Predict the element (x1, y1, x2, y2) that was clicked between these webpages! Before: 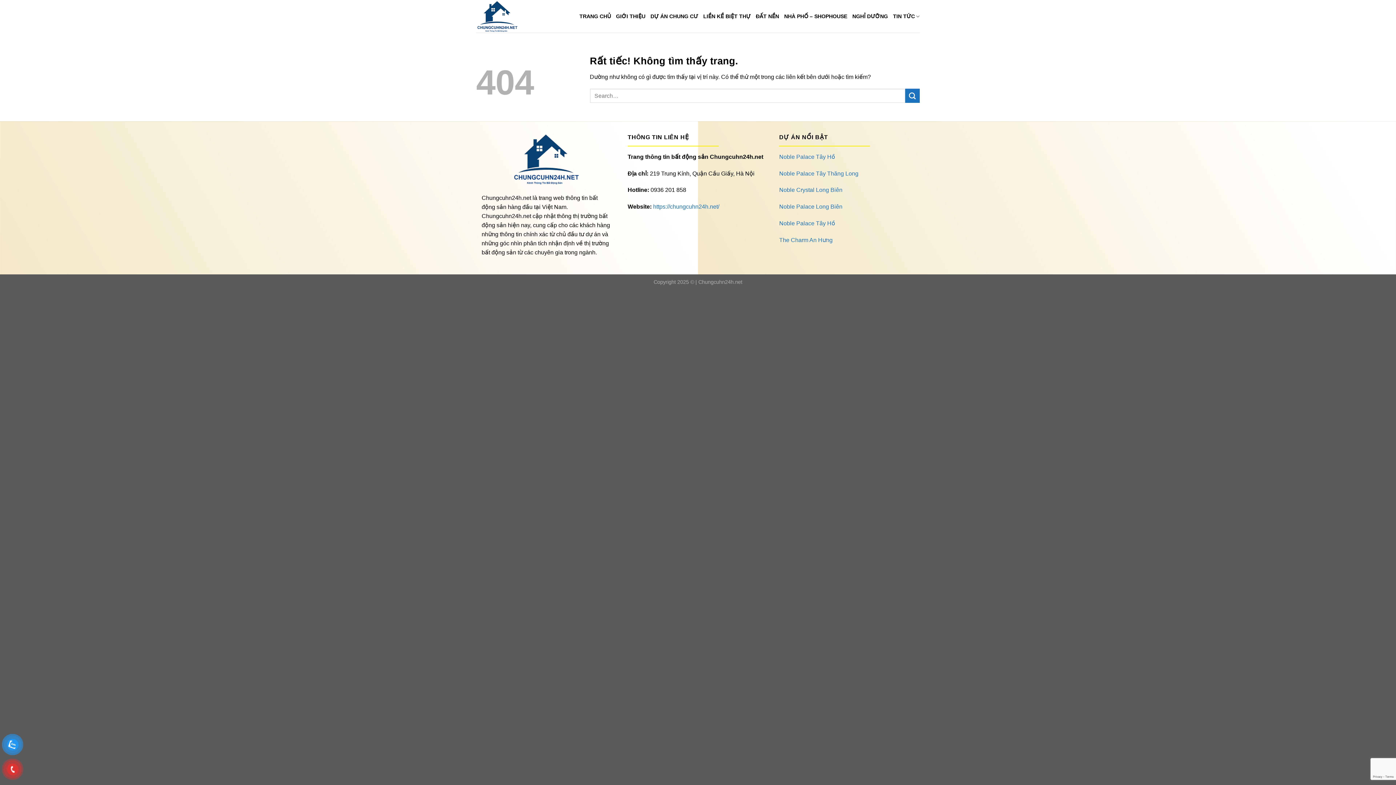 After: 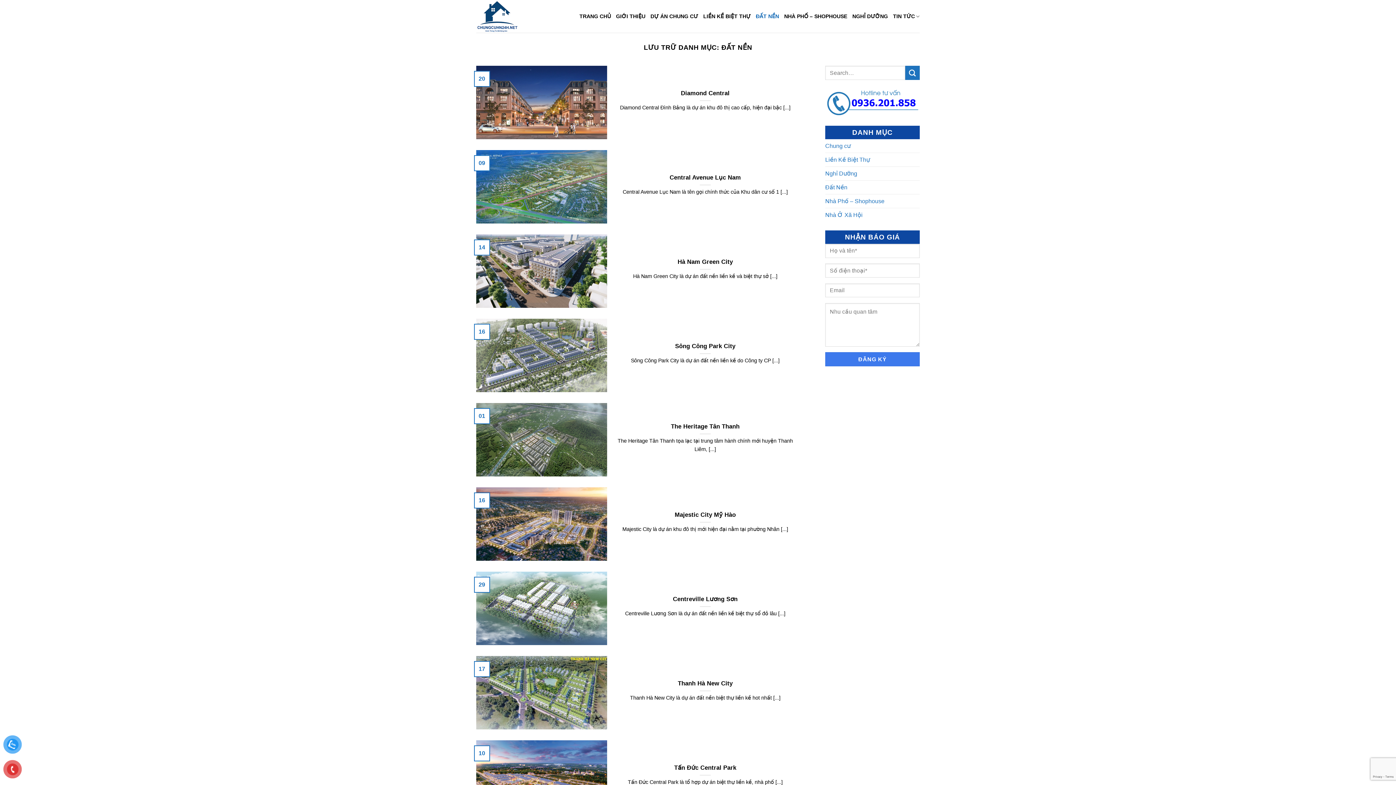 Action: bbox: (756, 9, 779, 22) label: ĐẤT NỀN